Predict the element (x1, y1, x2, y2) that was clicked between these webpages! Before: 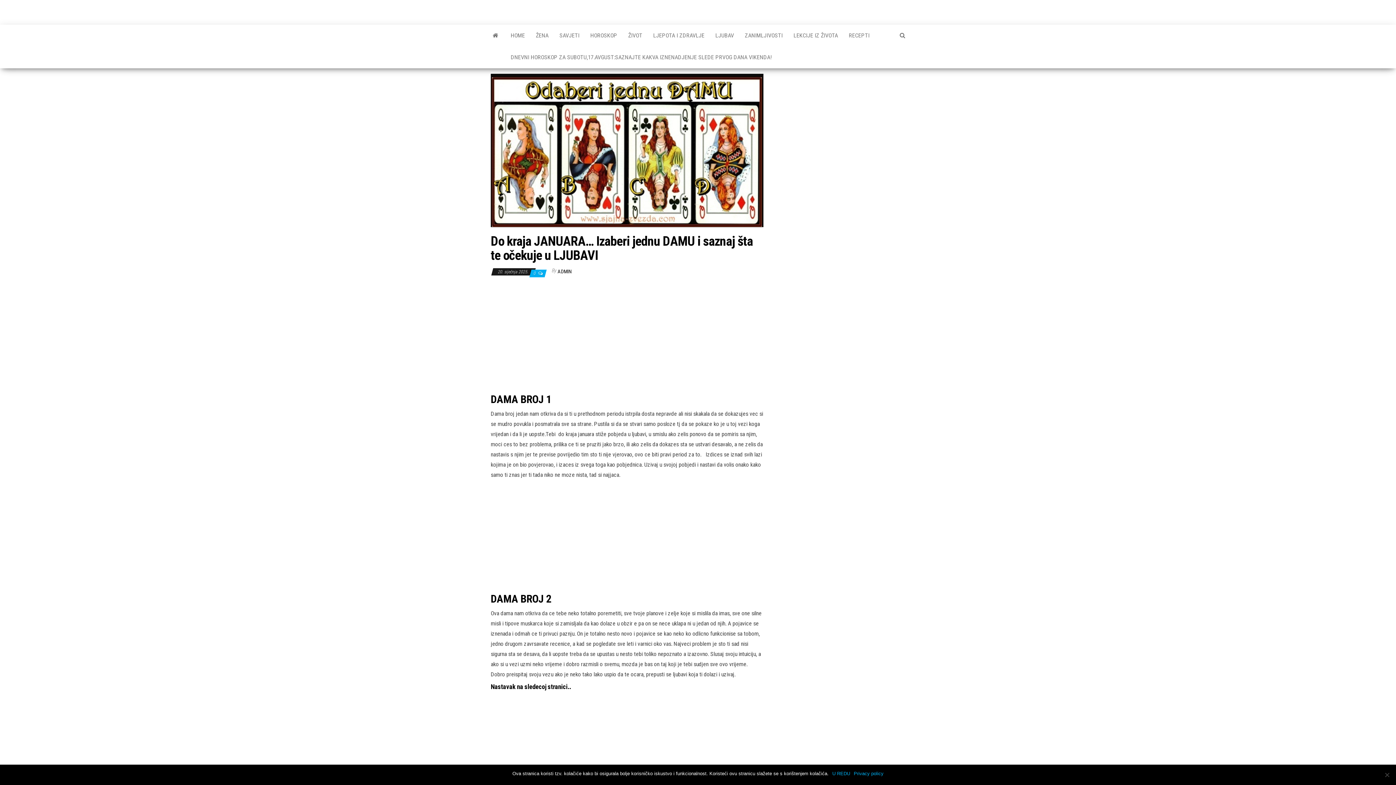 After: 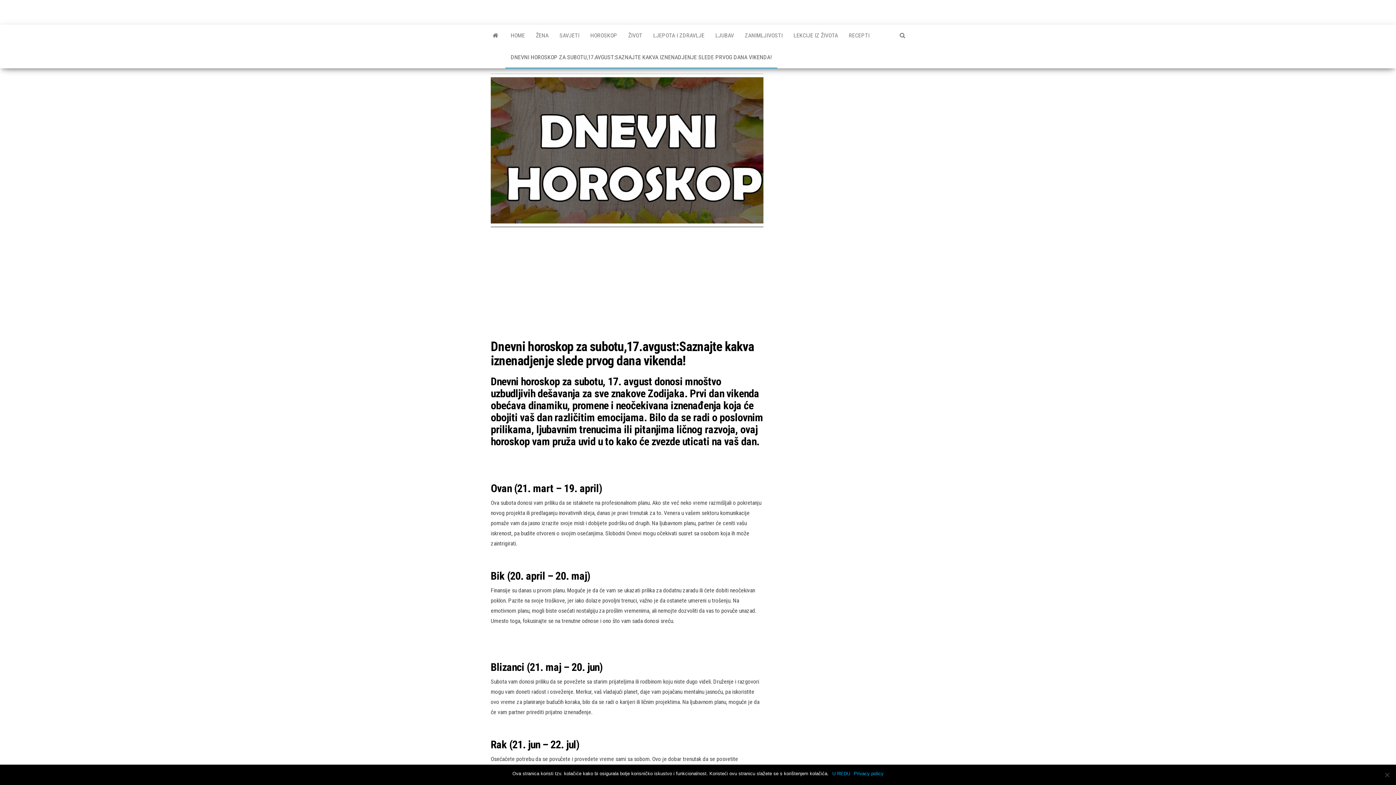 Action: bbox: (505, 46, 777, 68) label: DNEVNI HOROSKOP ZA SUBOTU,17.AVGUST:SAZNAJTE KAKVA IZNENADJENJE SLEDE PRVOG DANA VIKENDA!